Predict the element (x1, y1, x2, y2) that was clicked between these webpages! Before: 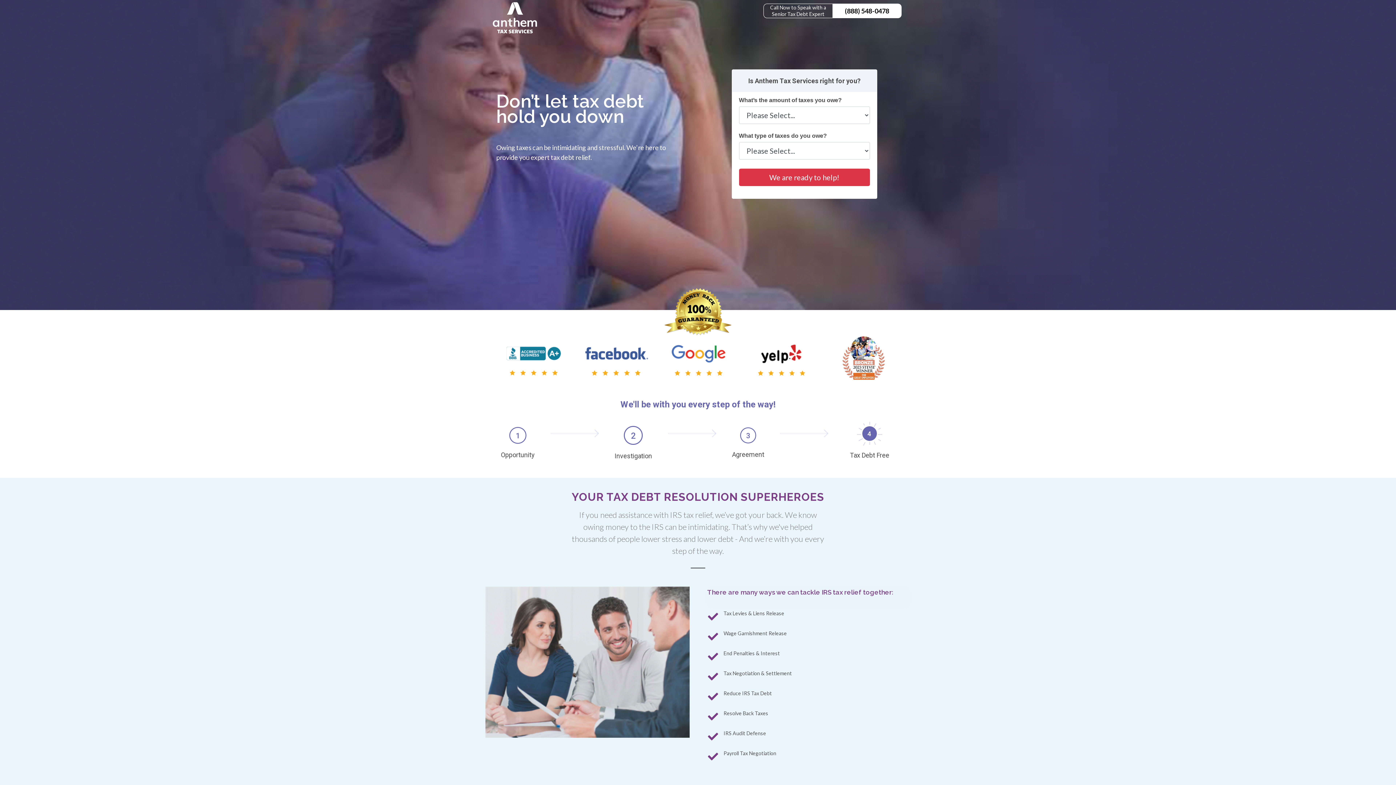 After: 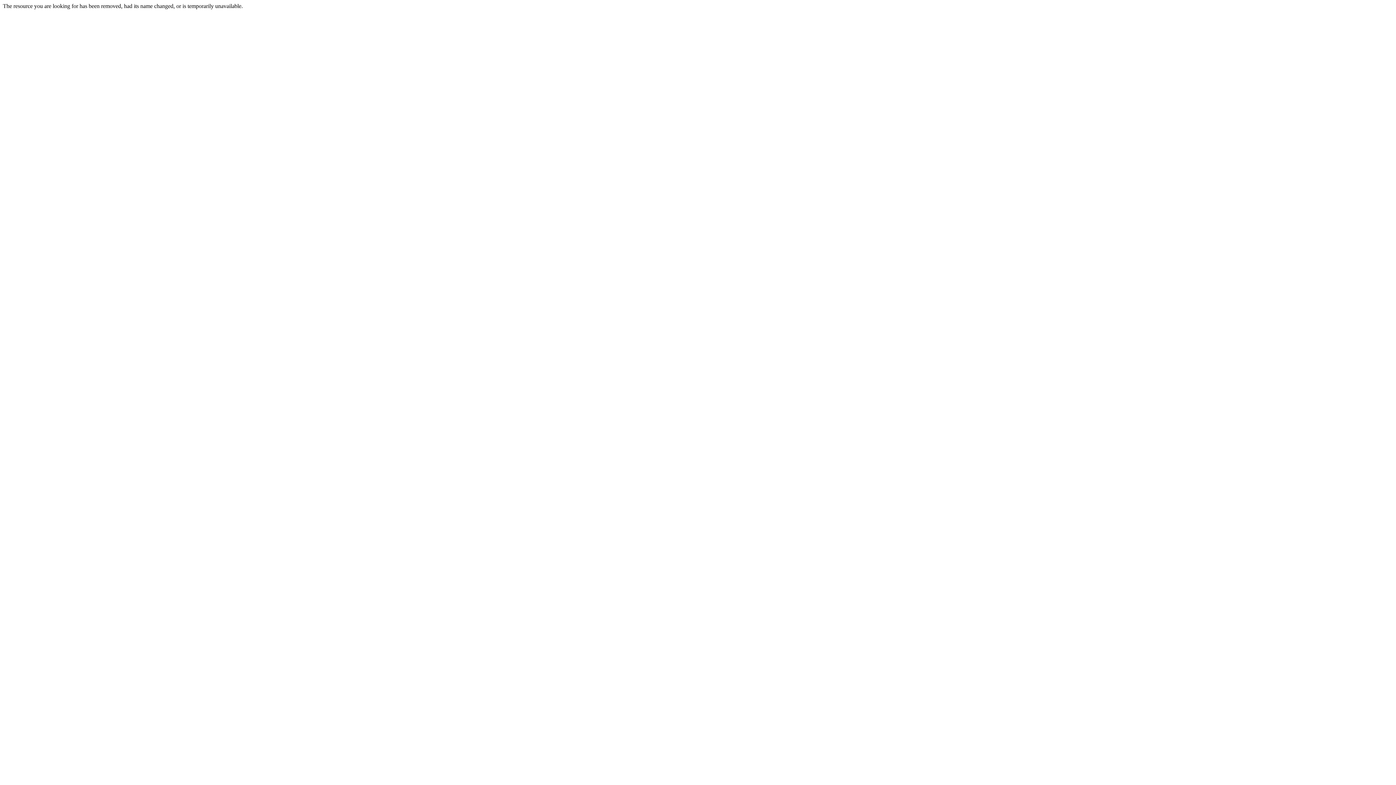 Action: bbox: (490, 0, 539, 36)